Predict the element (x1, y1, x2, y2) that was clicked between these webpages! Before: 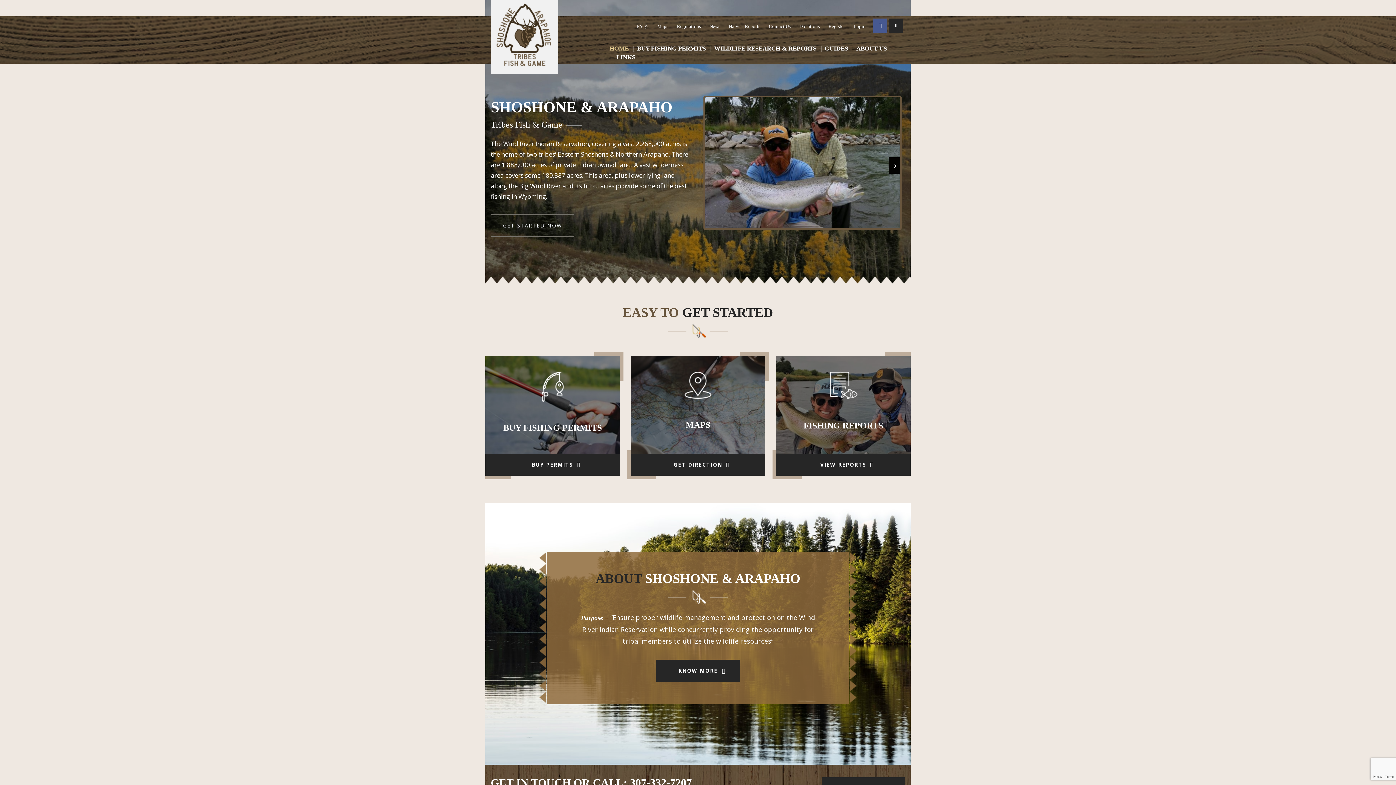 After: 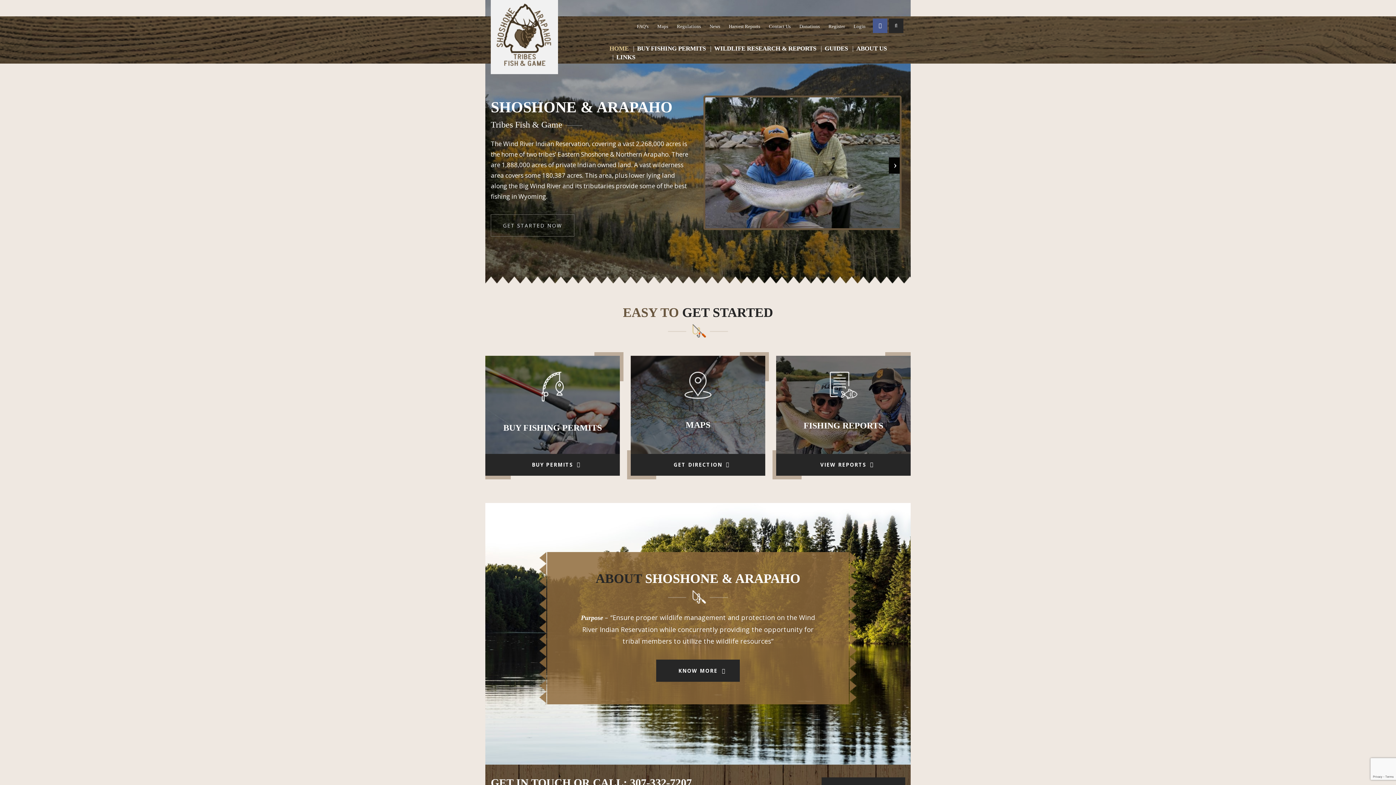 Action: label: GET STARTED NOW bbox: (490, 214, 574, 236)